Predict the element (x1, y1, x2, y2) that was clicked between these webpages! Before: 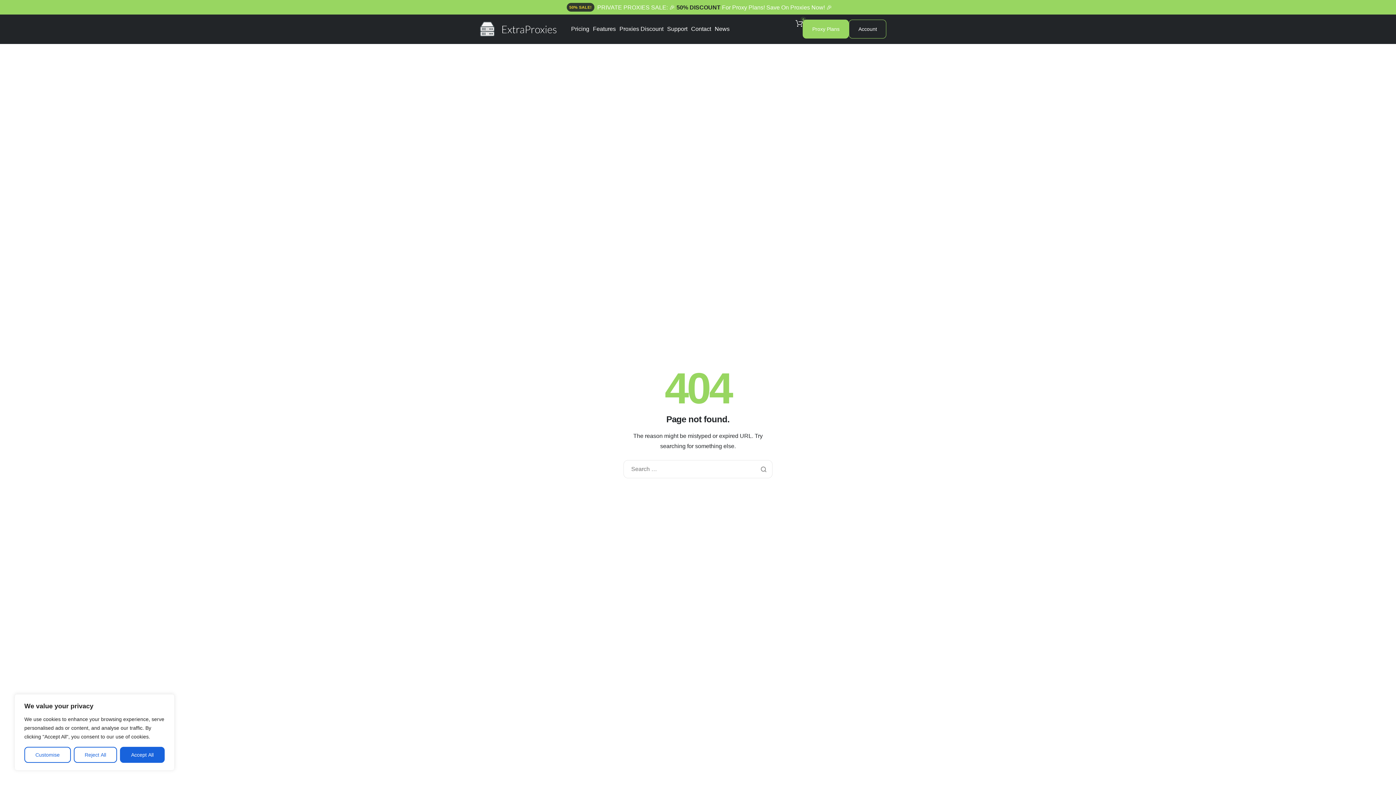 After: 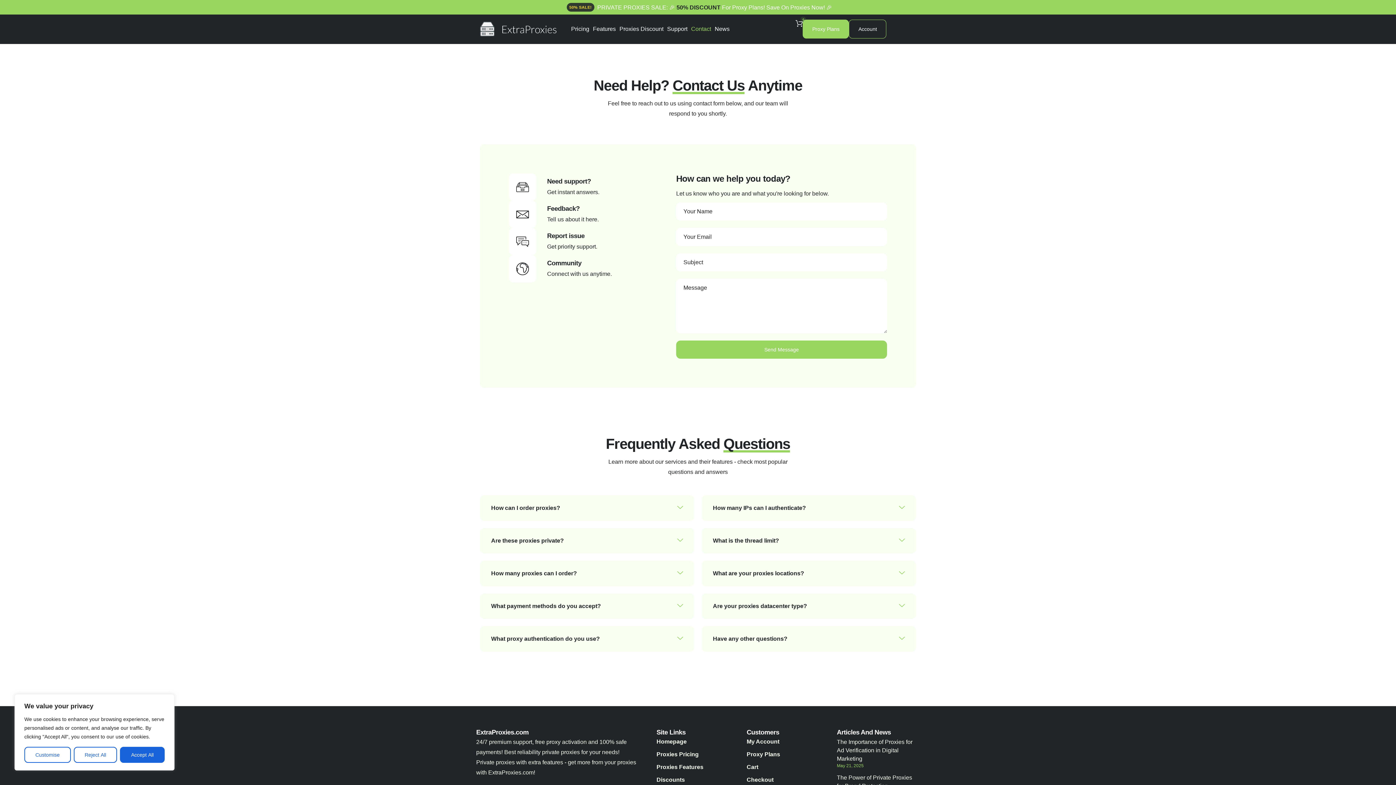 Action: label: Contact bbox: (691, 26, 711, 32)